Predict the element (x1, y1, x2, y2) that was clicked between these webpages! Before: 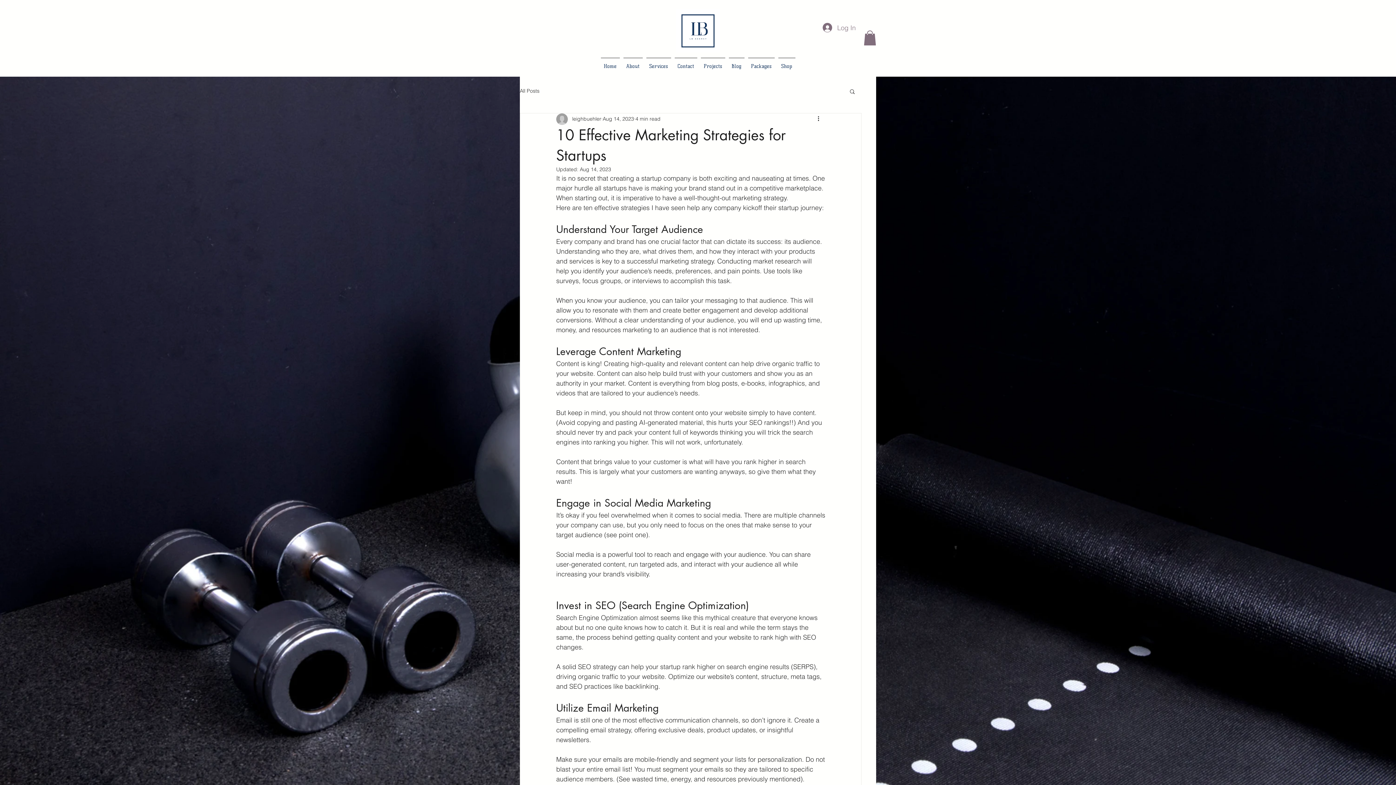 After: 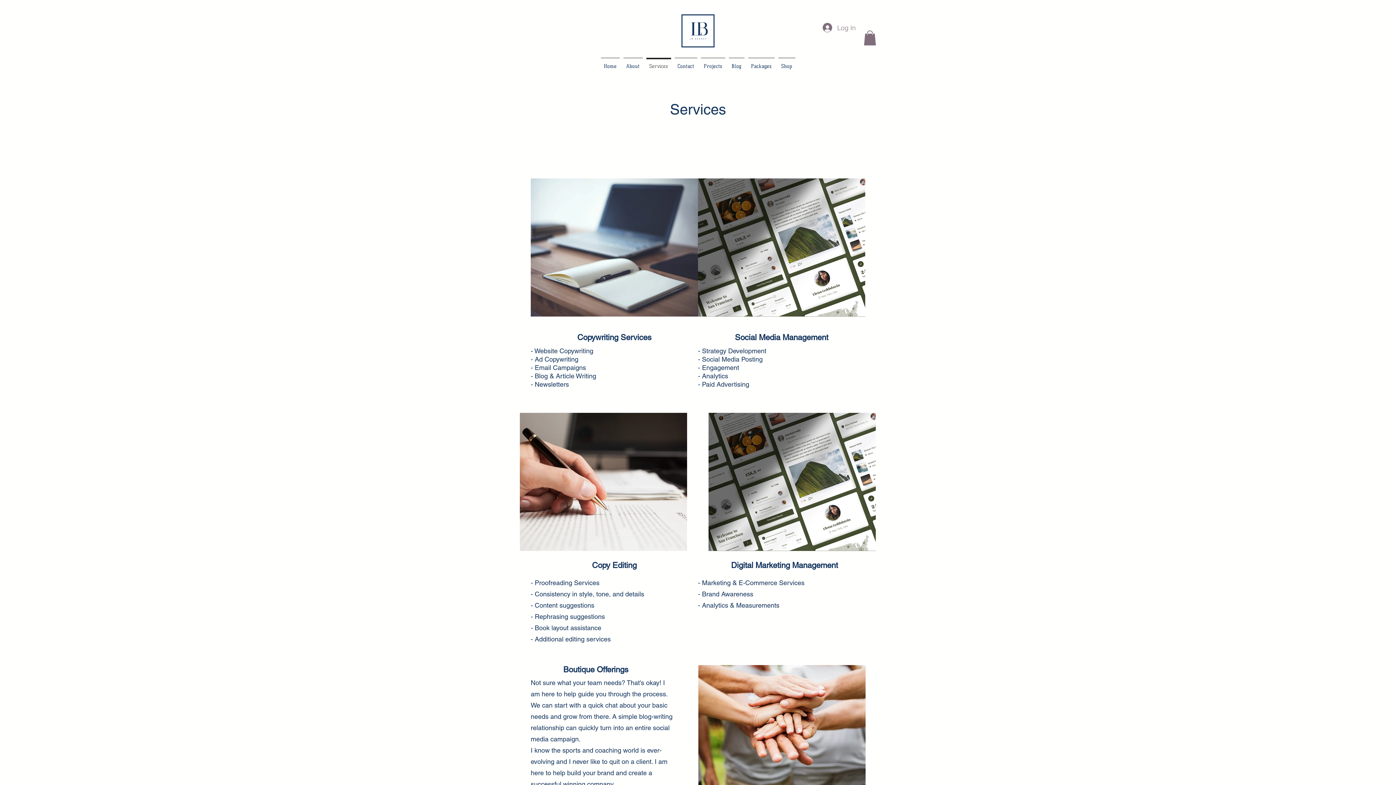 Action: label: Services bbox: (644, 57, 672, 68)